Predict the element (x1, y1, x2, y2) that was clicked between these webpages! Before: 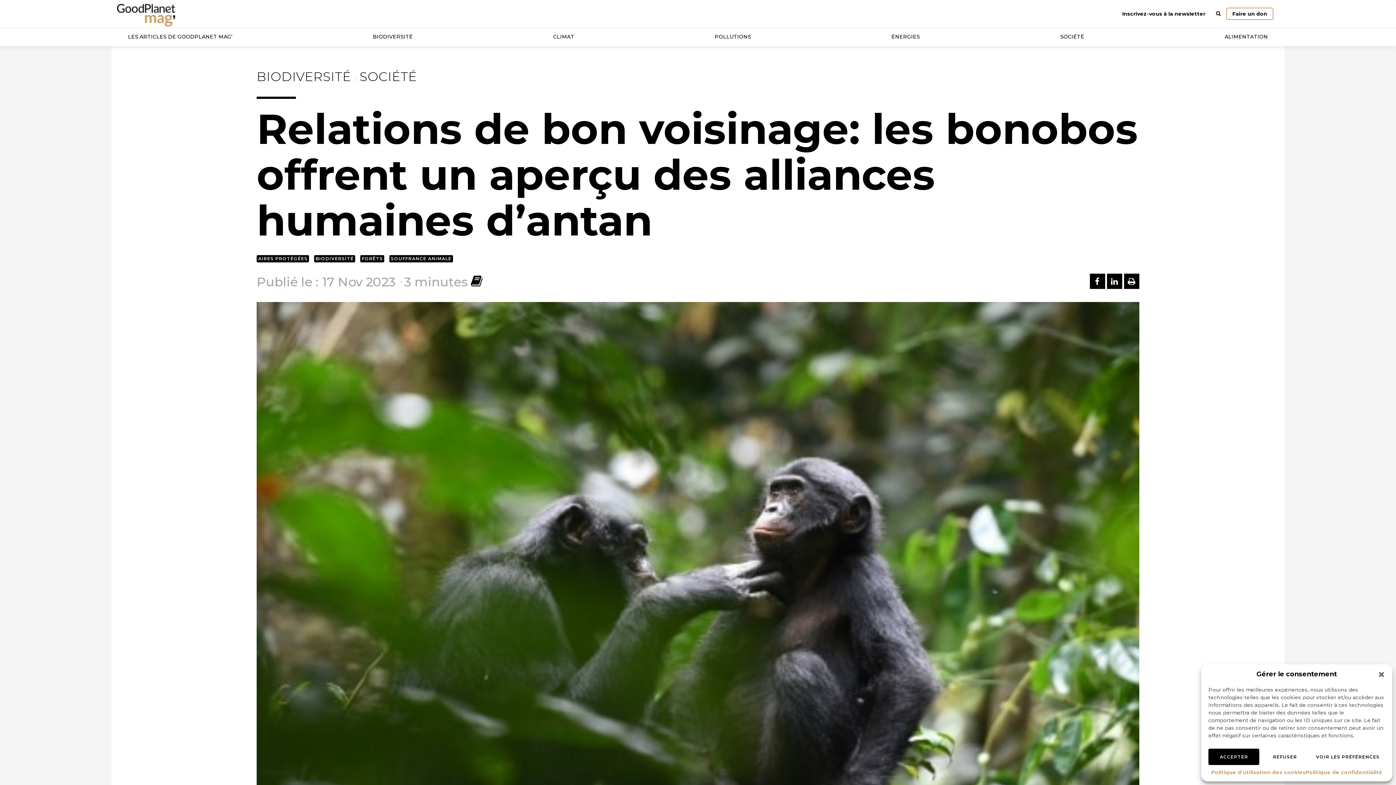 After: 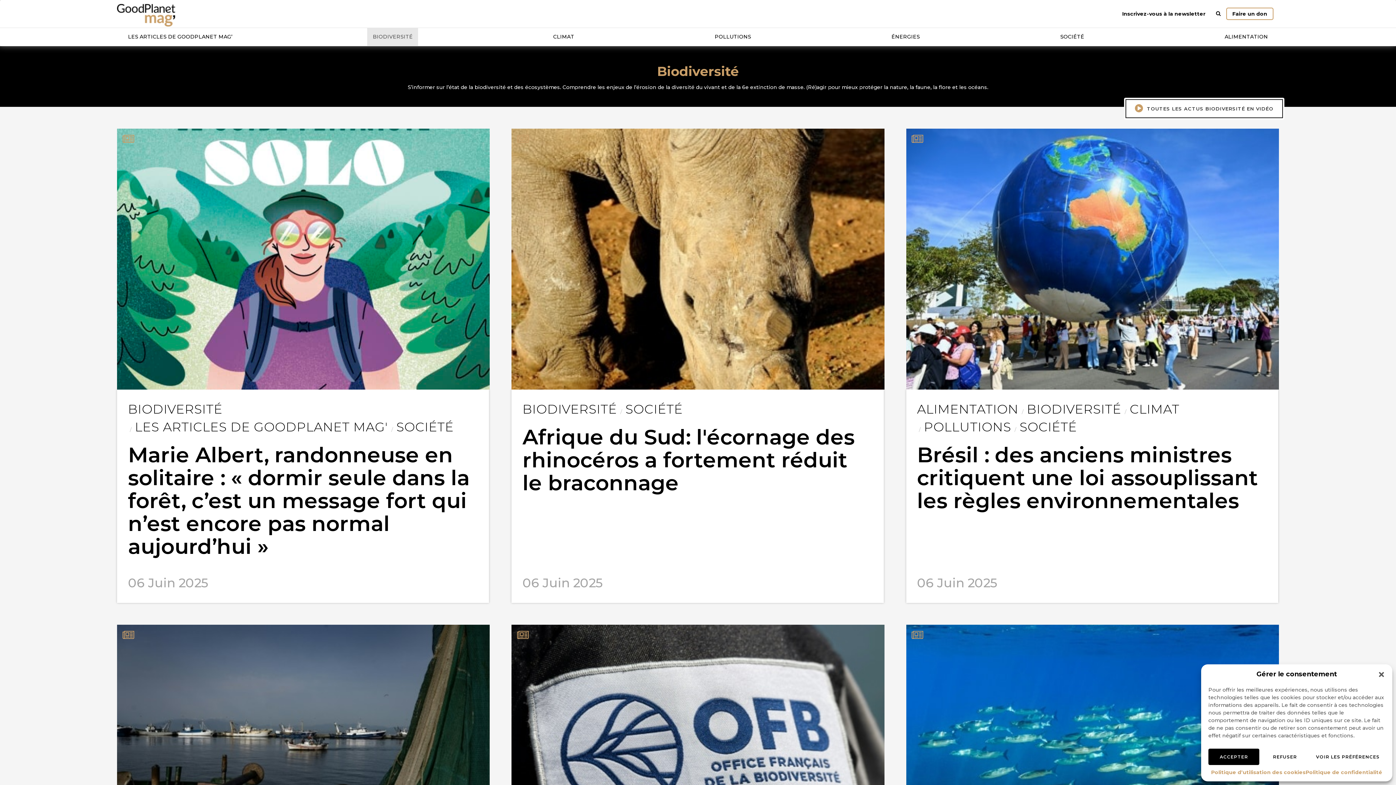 Action: bbox: (256, 69, 351, 84) label: BIODIVERSITÉ